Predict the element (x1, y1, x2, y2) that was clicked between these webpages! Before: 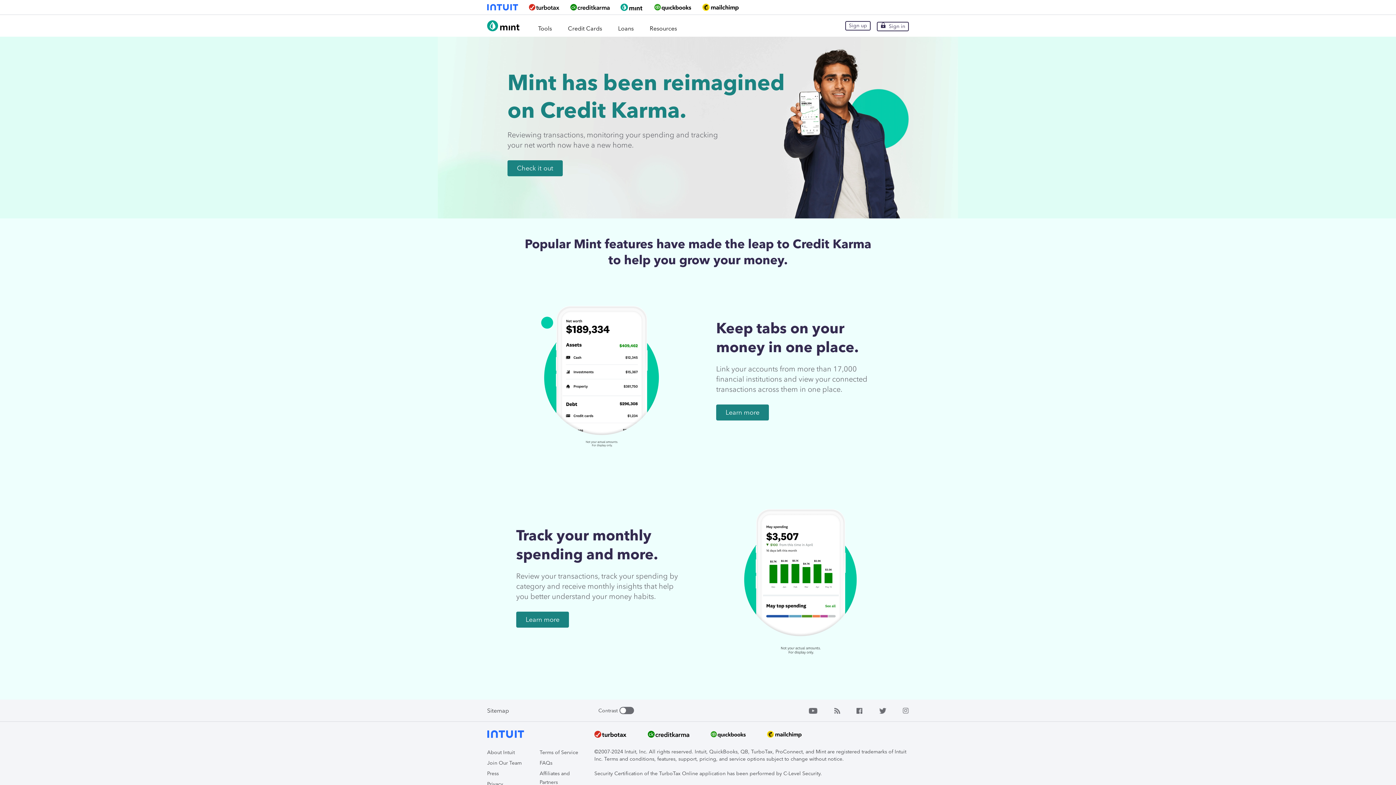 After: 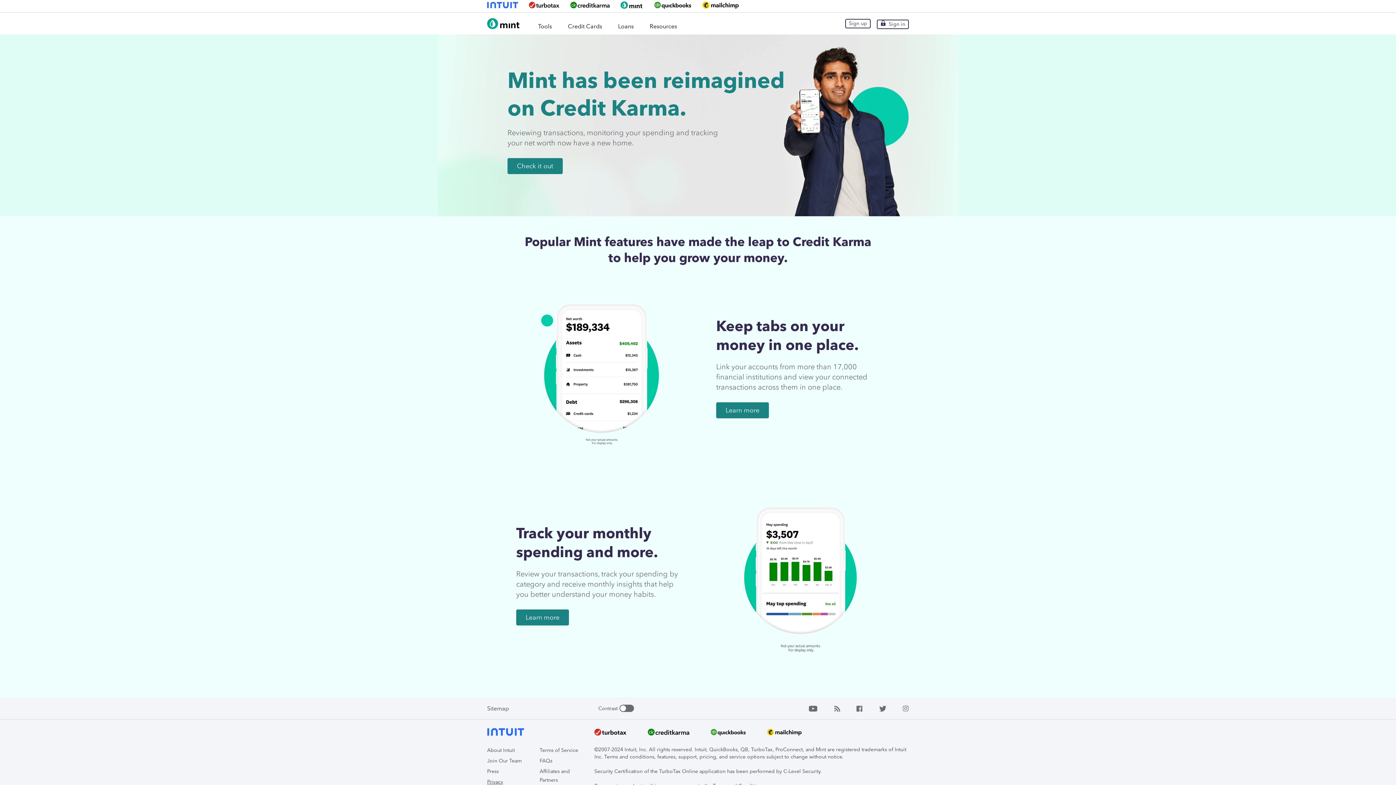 Action: bbox: (487, 781, 503, 787) label: Privacy